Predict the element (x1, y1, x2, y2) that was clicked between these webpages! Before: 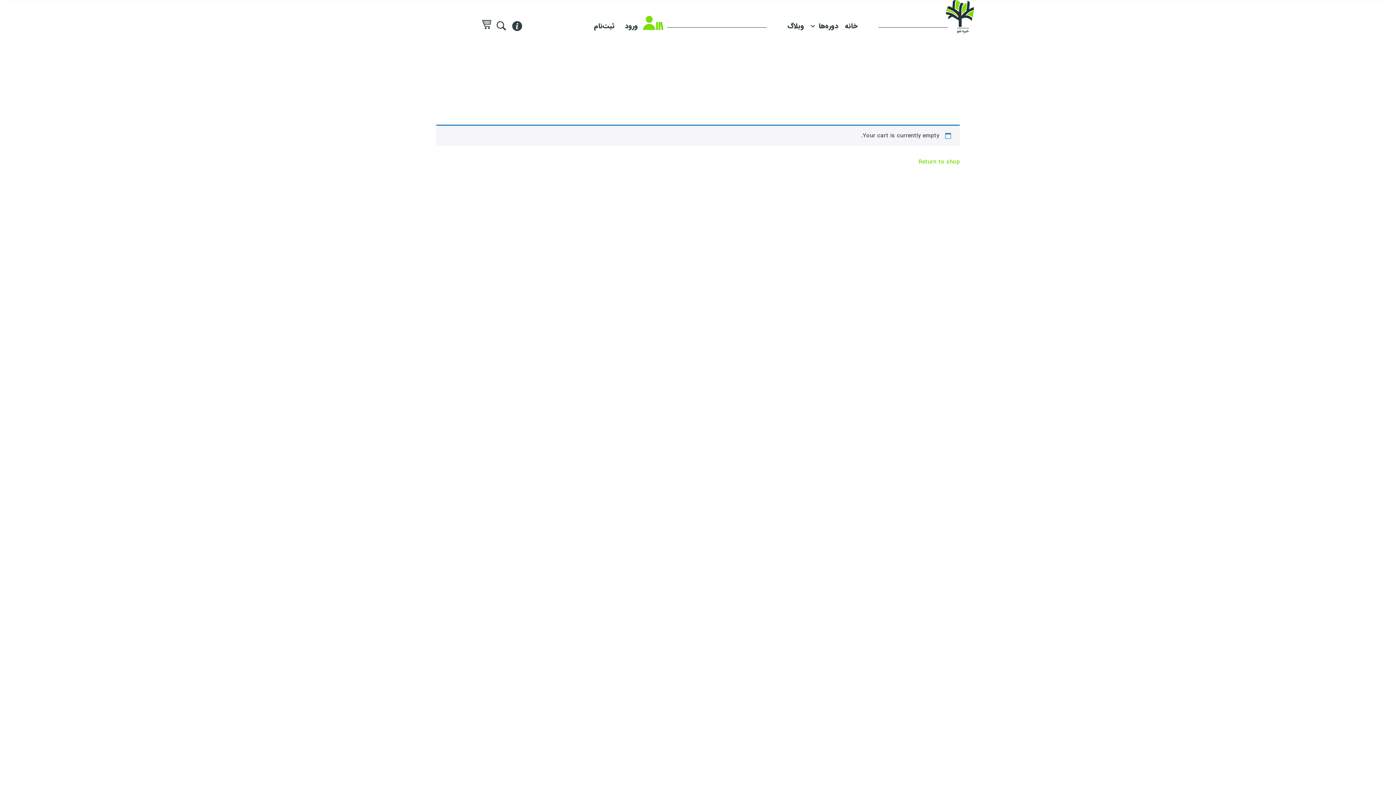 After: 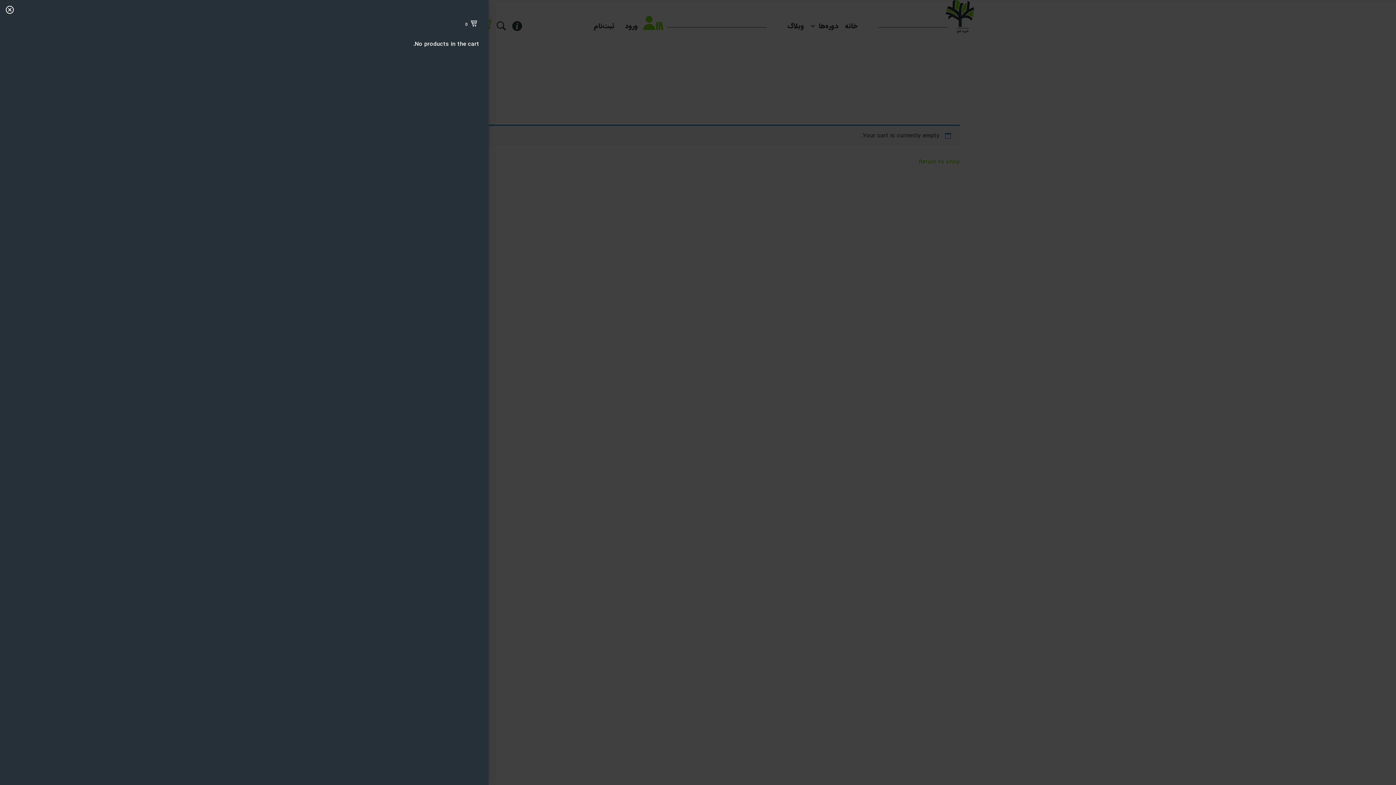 Action: bbox: (480, 18, 491, 34)